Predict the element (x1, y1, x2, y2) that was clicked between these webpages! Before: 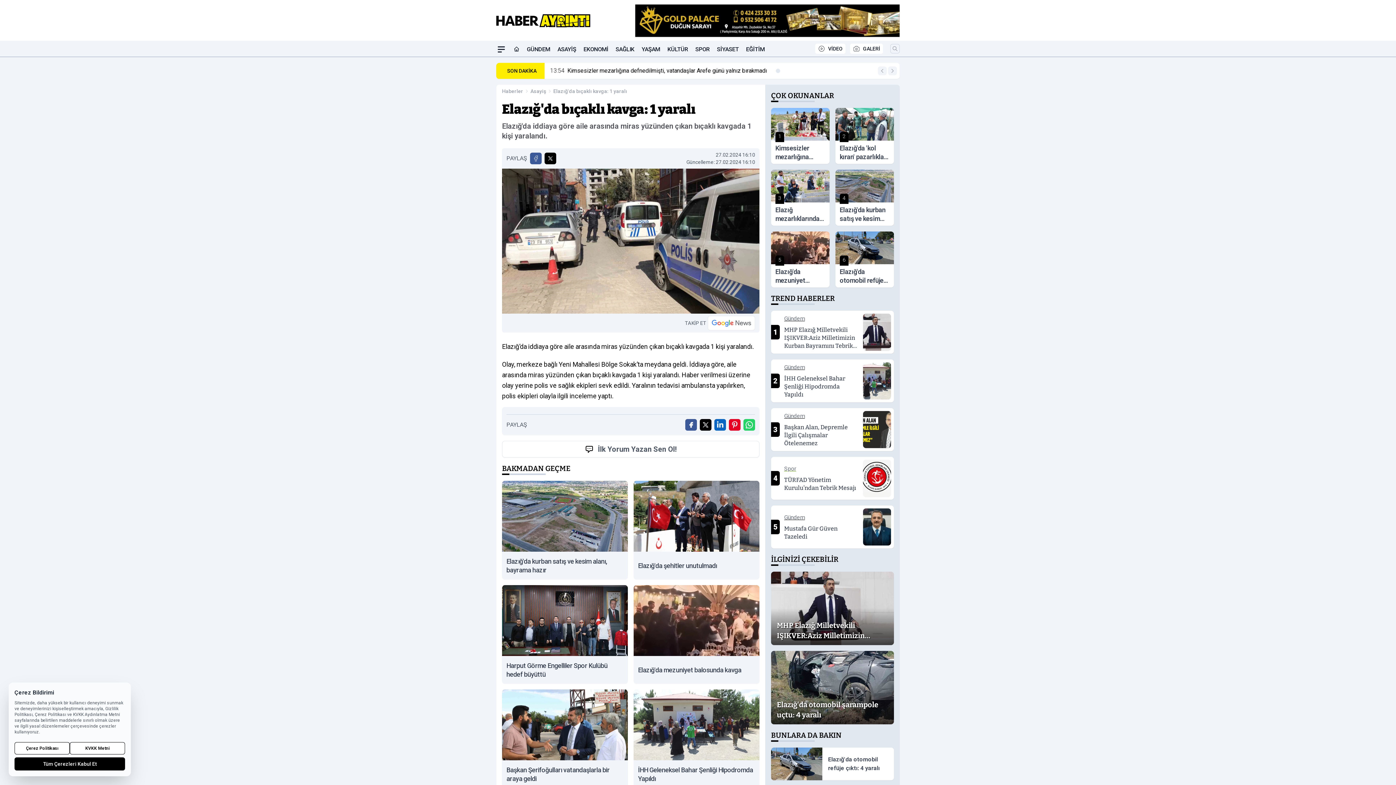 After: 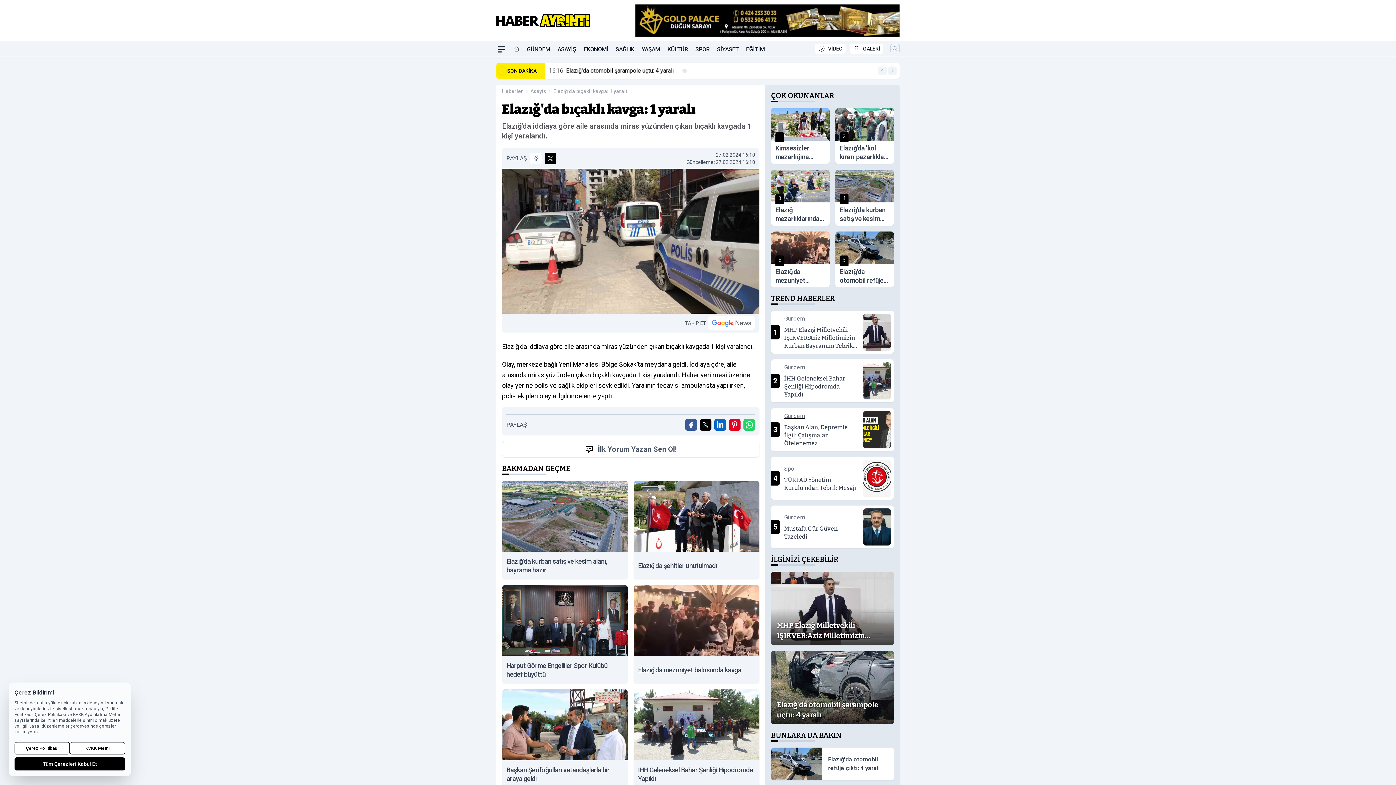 Action: bbox: (530, 152, 541, 164) label: Facebook'ta Paylaş